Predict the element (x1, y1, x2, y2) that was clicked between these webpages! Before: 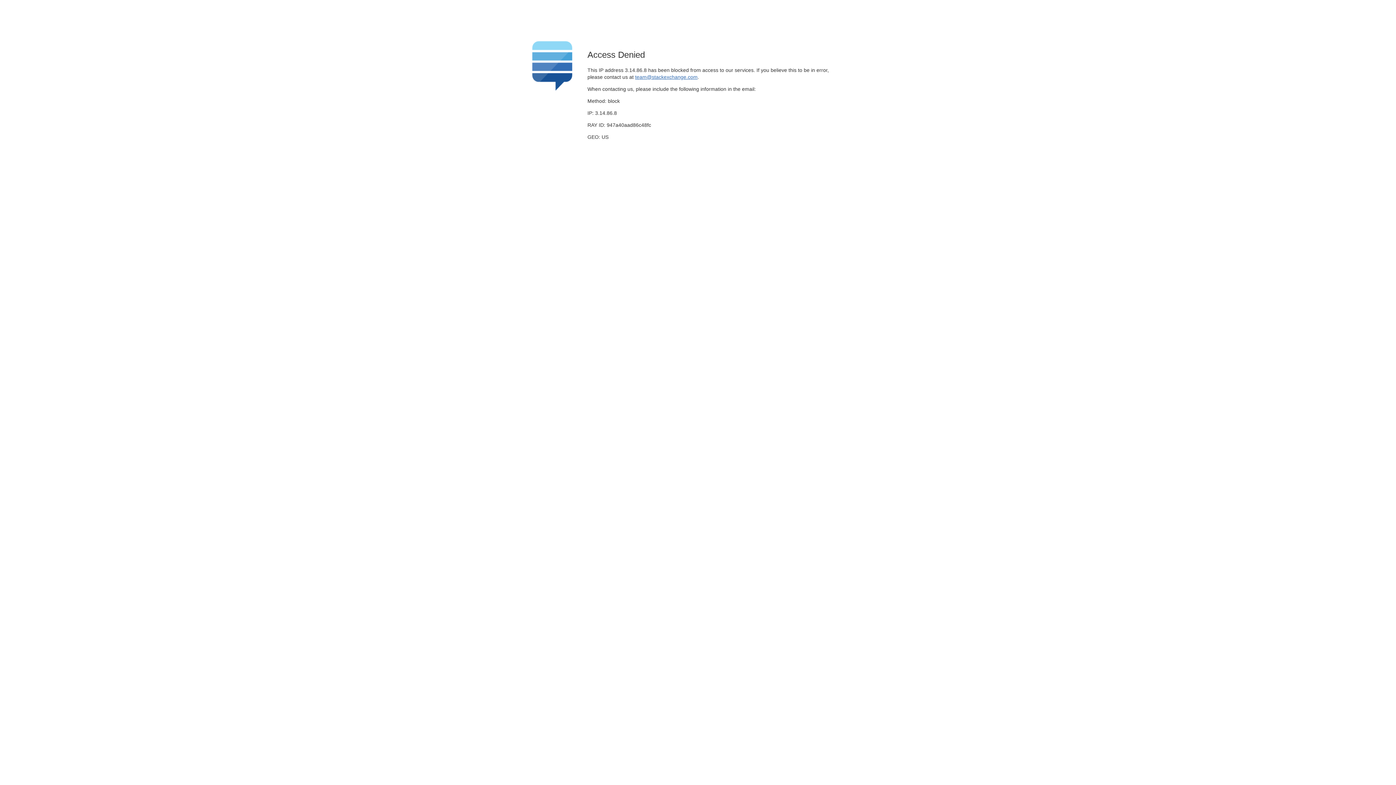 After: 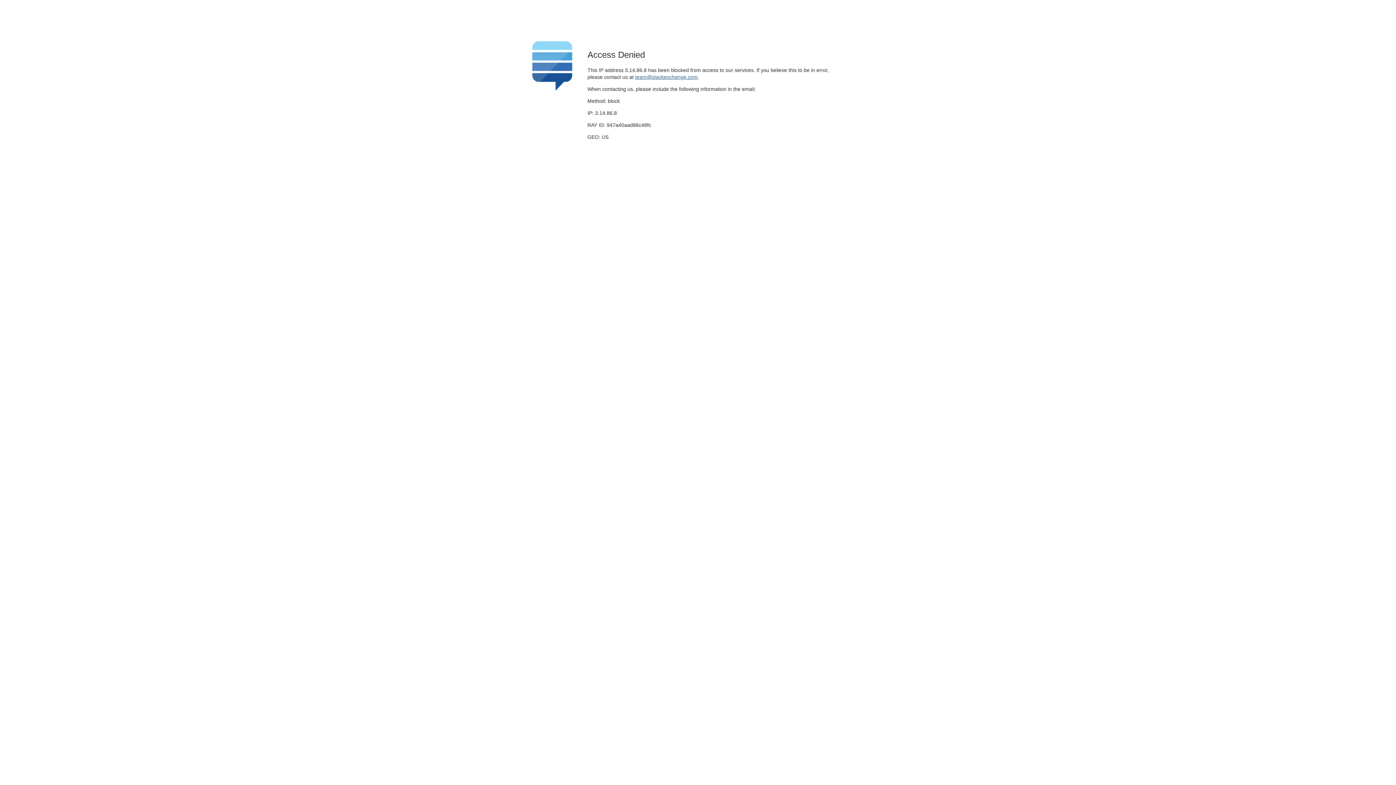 Action: bbox: (635, 74, 697, 79) label: team@stackexchange.com